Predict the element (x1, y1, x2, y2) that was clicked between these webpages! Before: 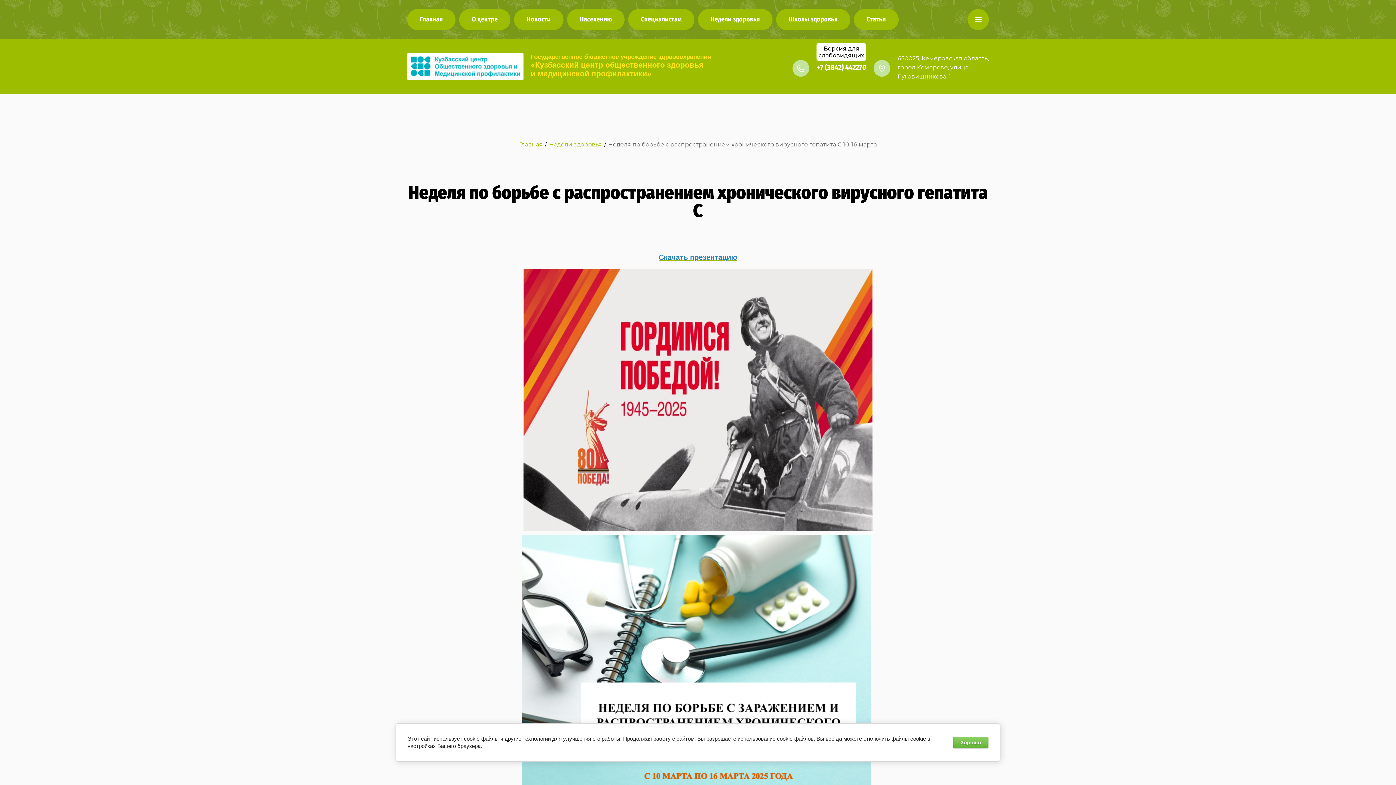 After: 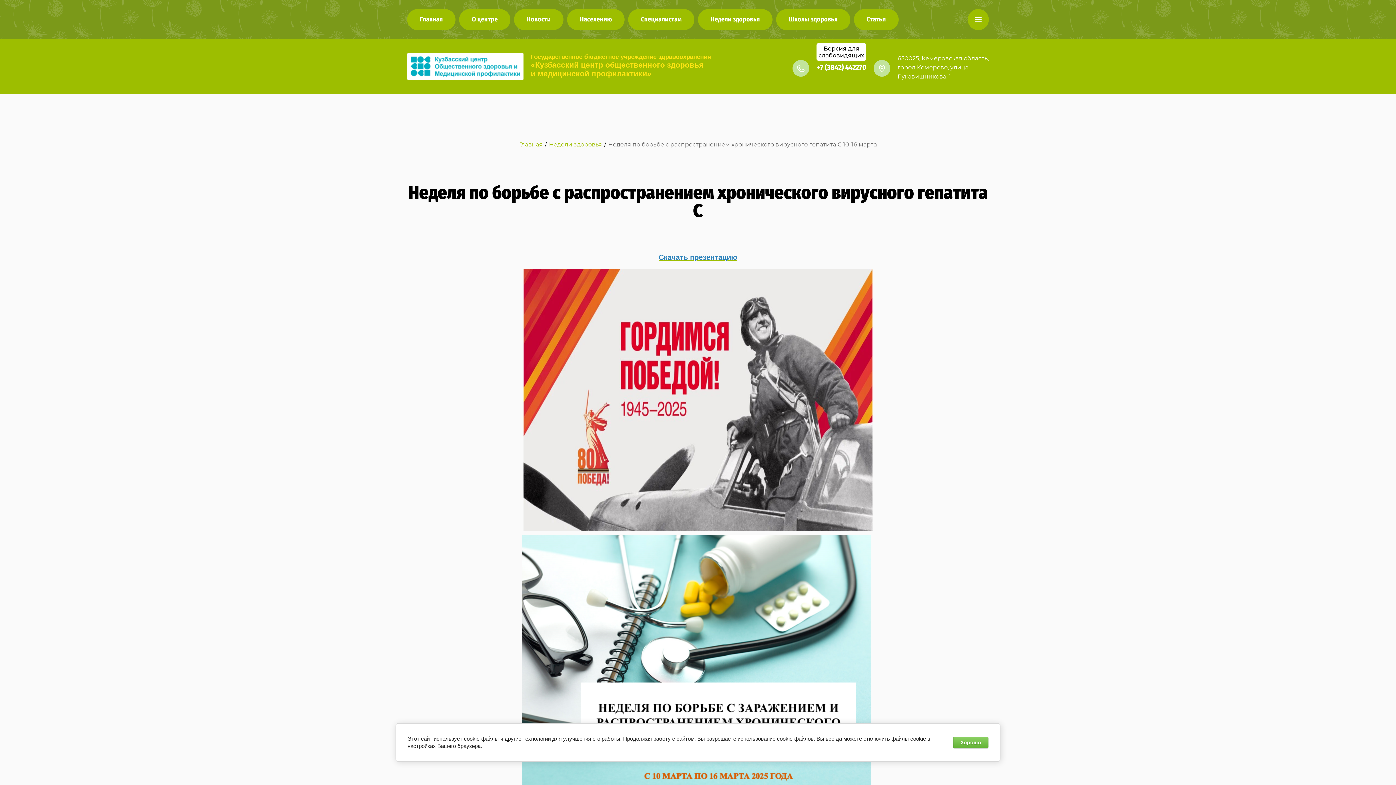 Action: bbox: (658, 253, 737, 261) label: Скачать презентацию